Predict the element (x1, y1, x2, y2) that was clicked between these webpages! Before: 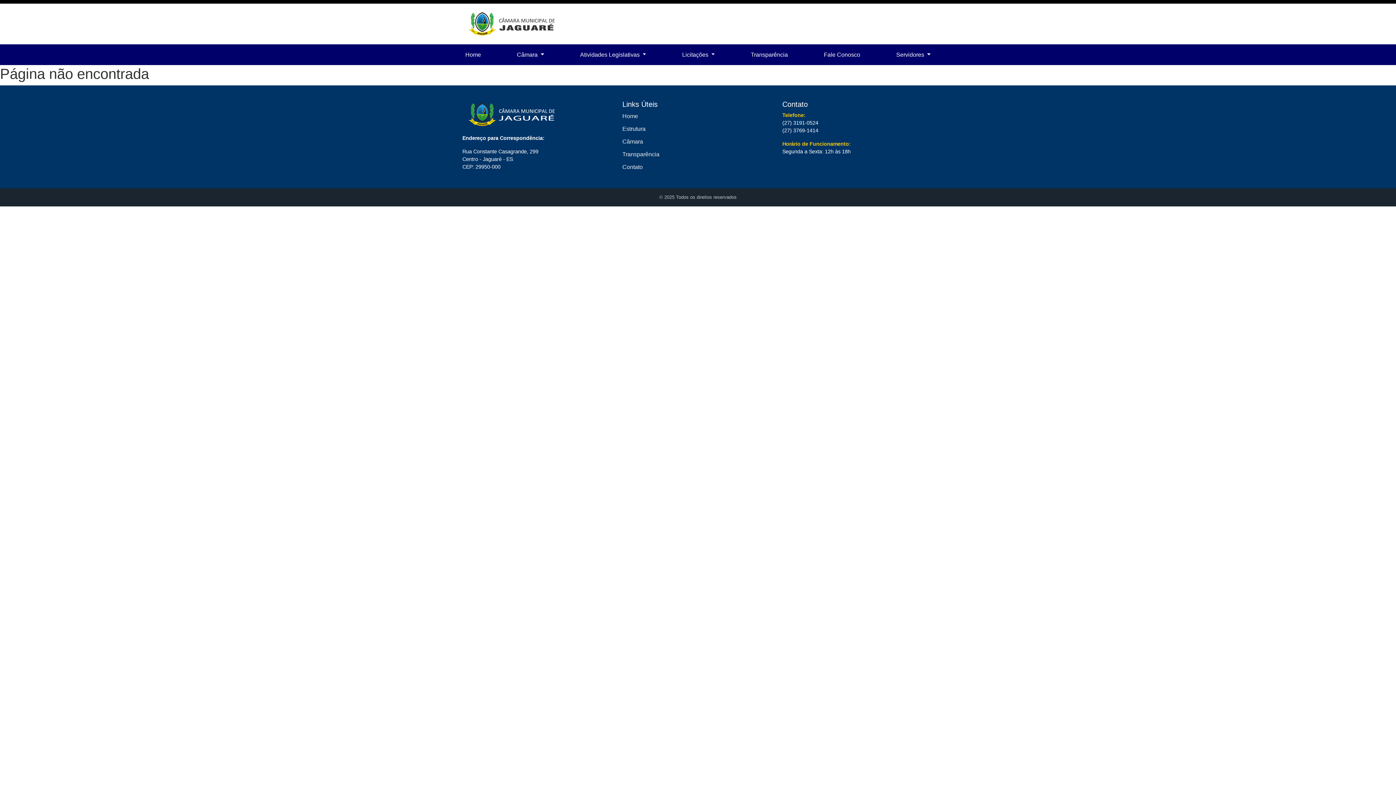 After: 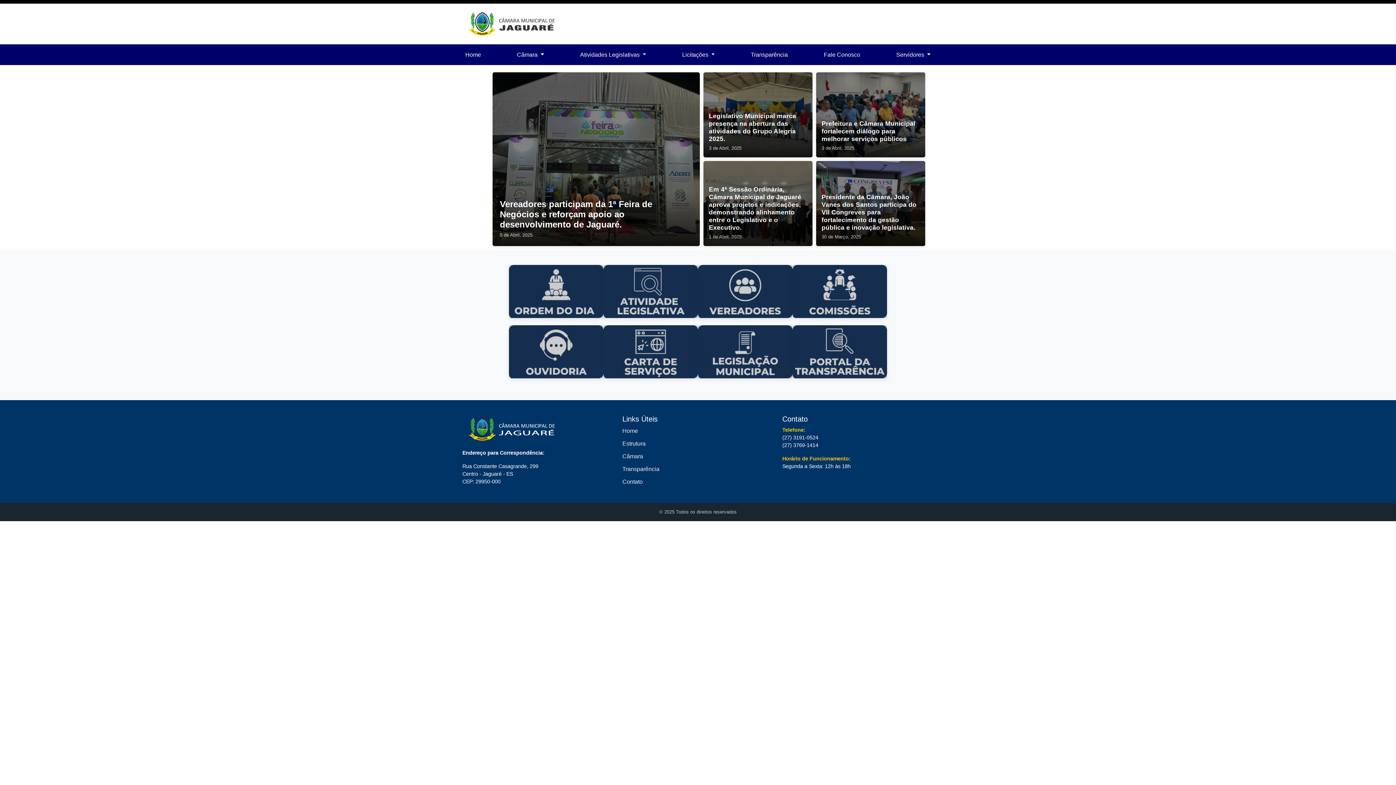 Action: bbox: (462, 20, 559, 26)